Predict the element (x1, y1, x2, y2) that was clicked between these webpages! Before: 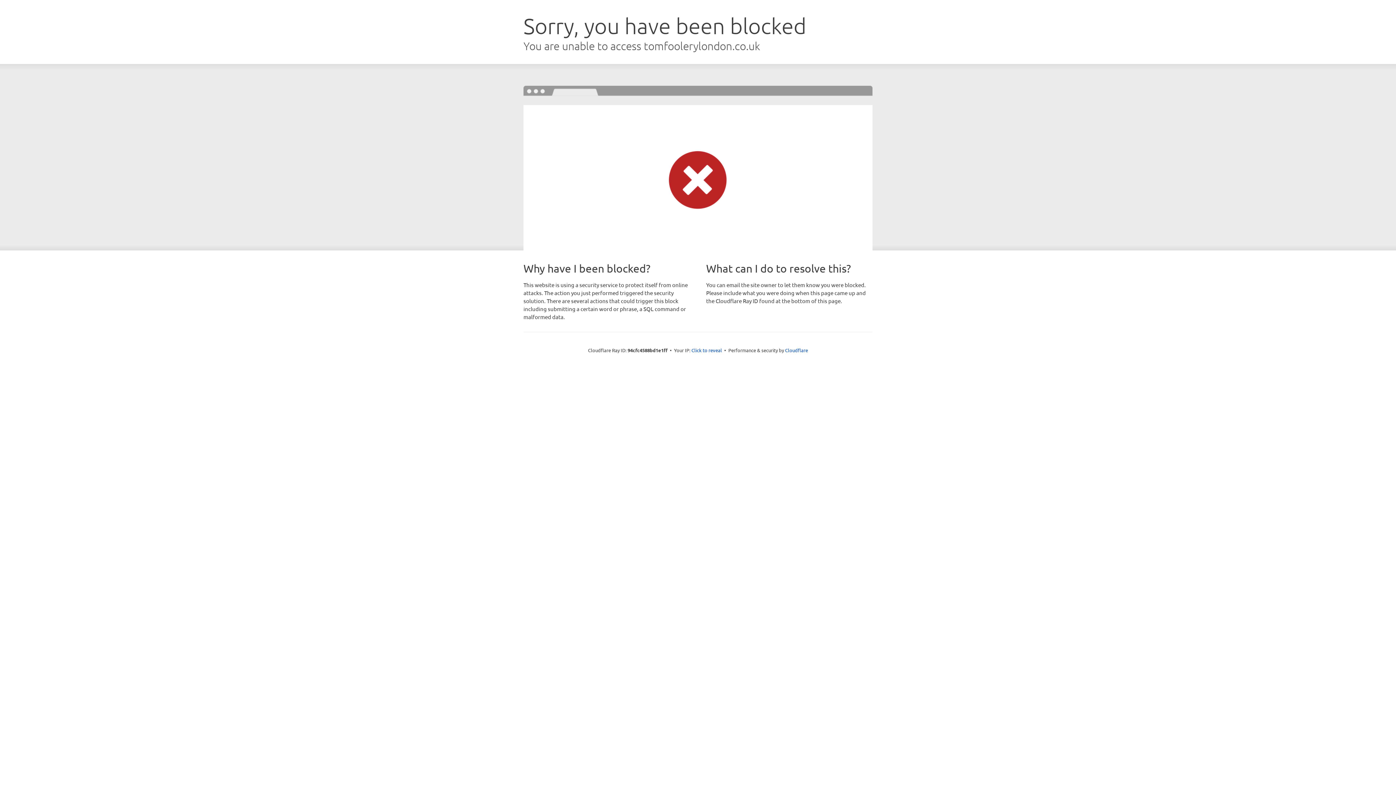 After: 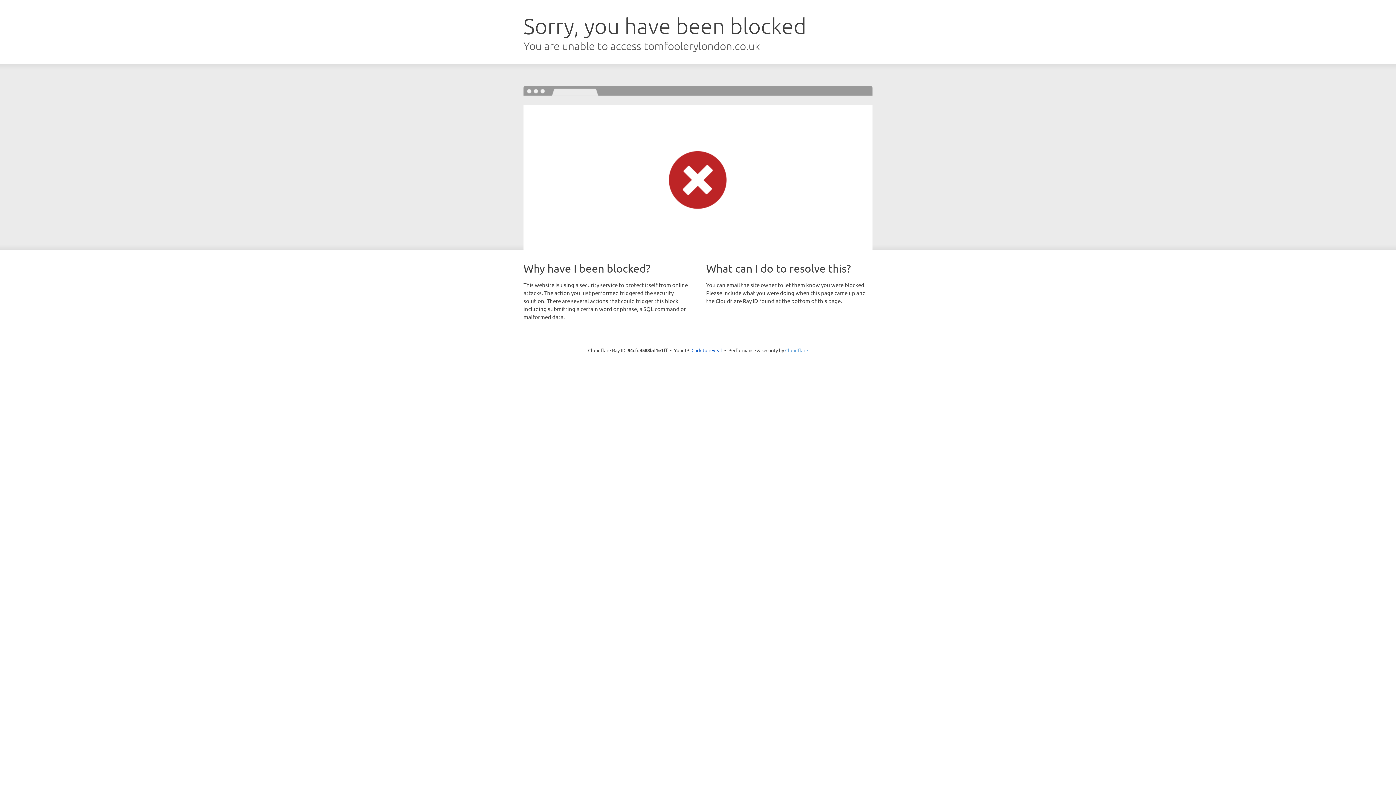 Action: bbox: (785, 347, 808, 353) label: Cloudflare